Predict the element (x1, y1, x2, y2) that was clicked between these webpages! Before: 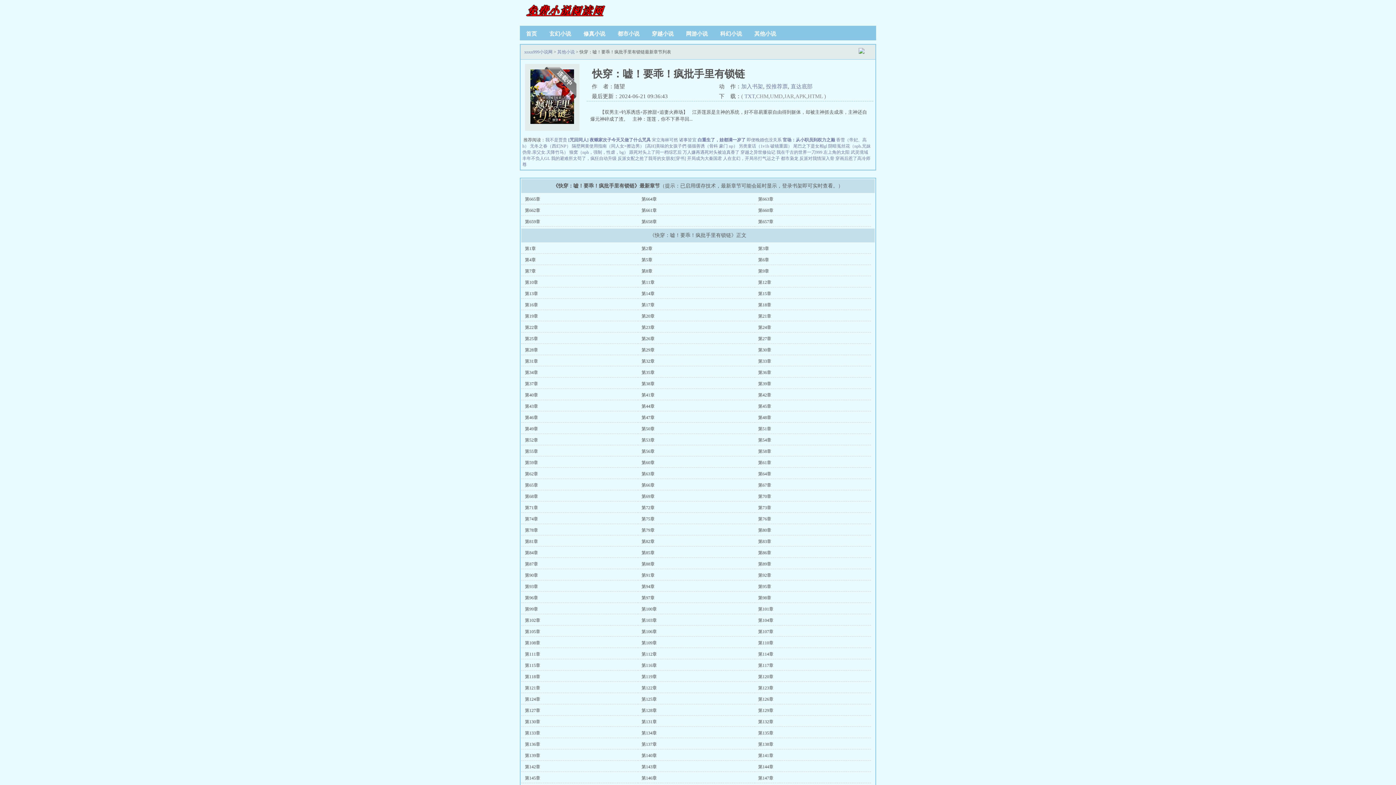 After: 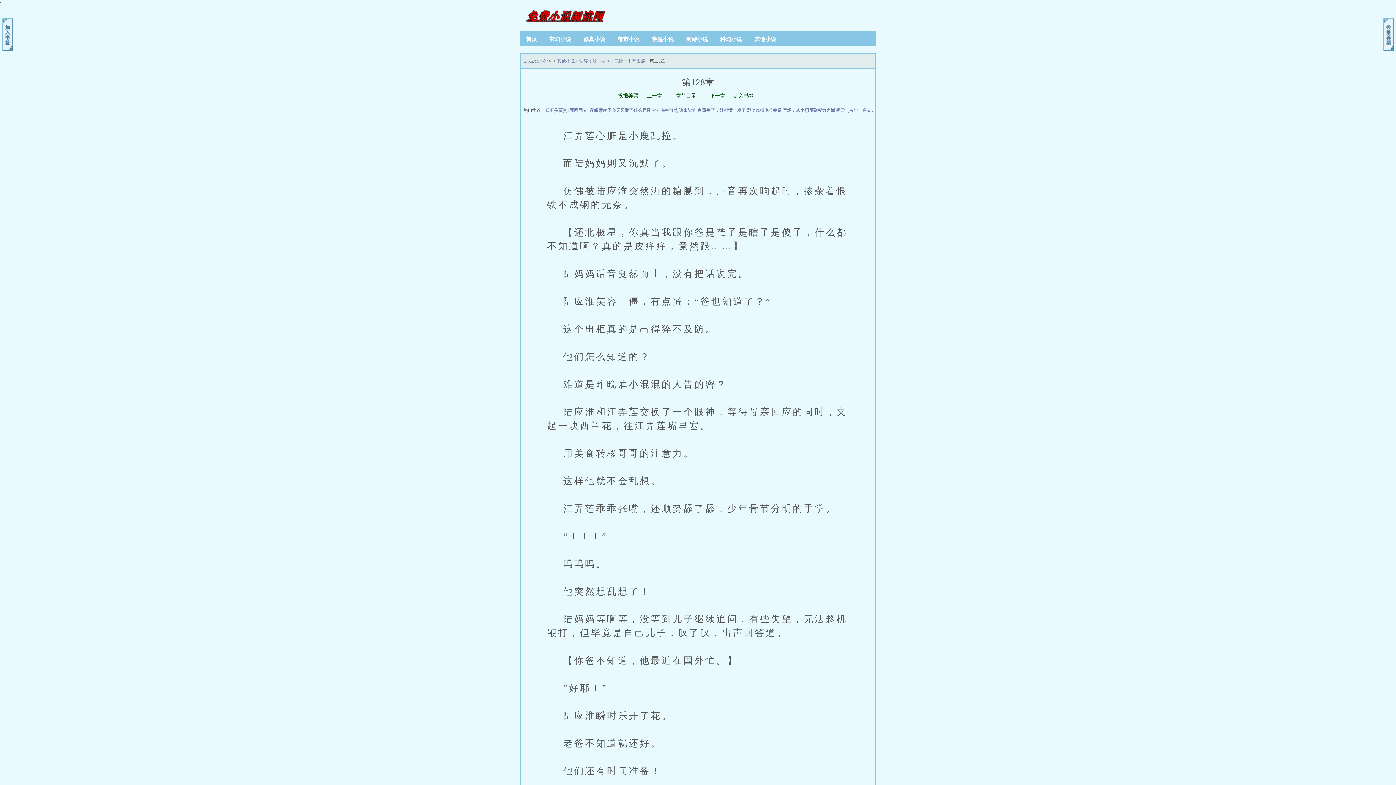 Action: bbox: (641, 708, 657, 713) label: 第128章